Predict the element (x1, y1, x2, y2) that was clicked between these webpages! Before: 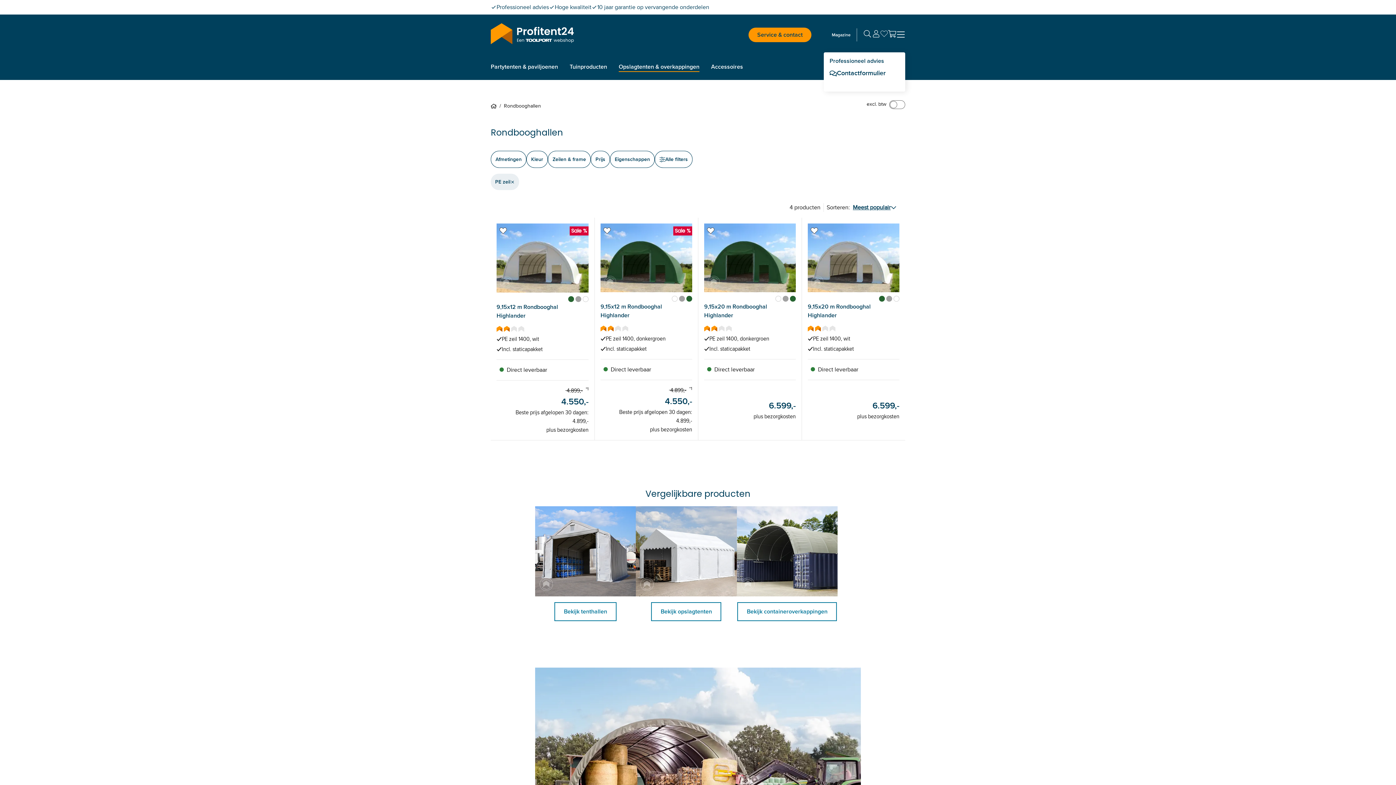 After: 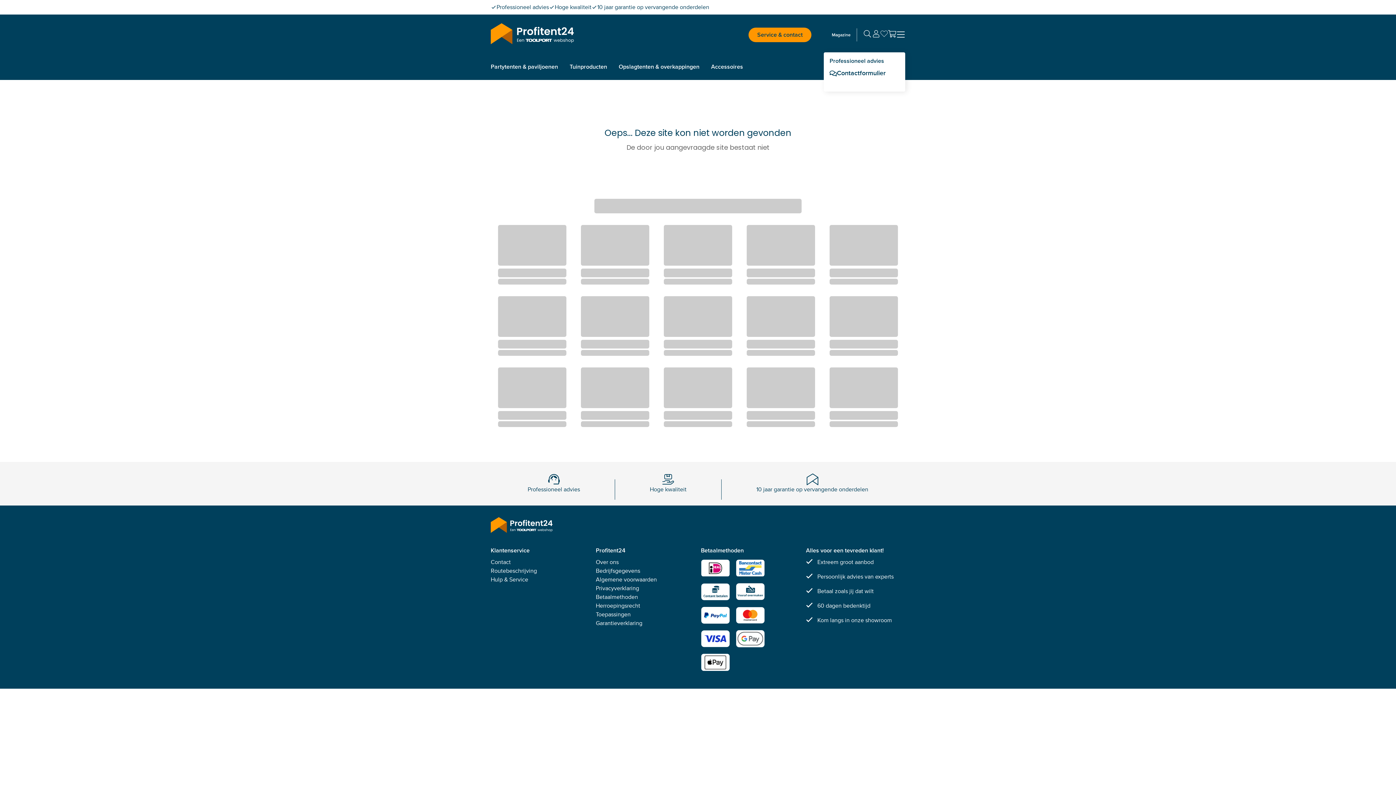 Action: bbox: (880, 31, 888, 39) label: Wishlist